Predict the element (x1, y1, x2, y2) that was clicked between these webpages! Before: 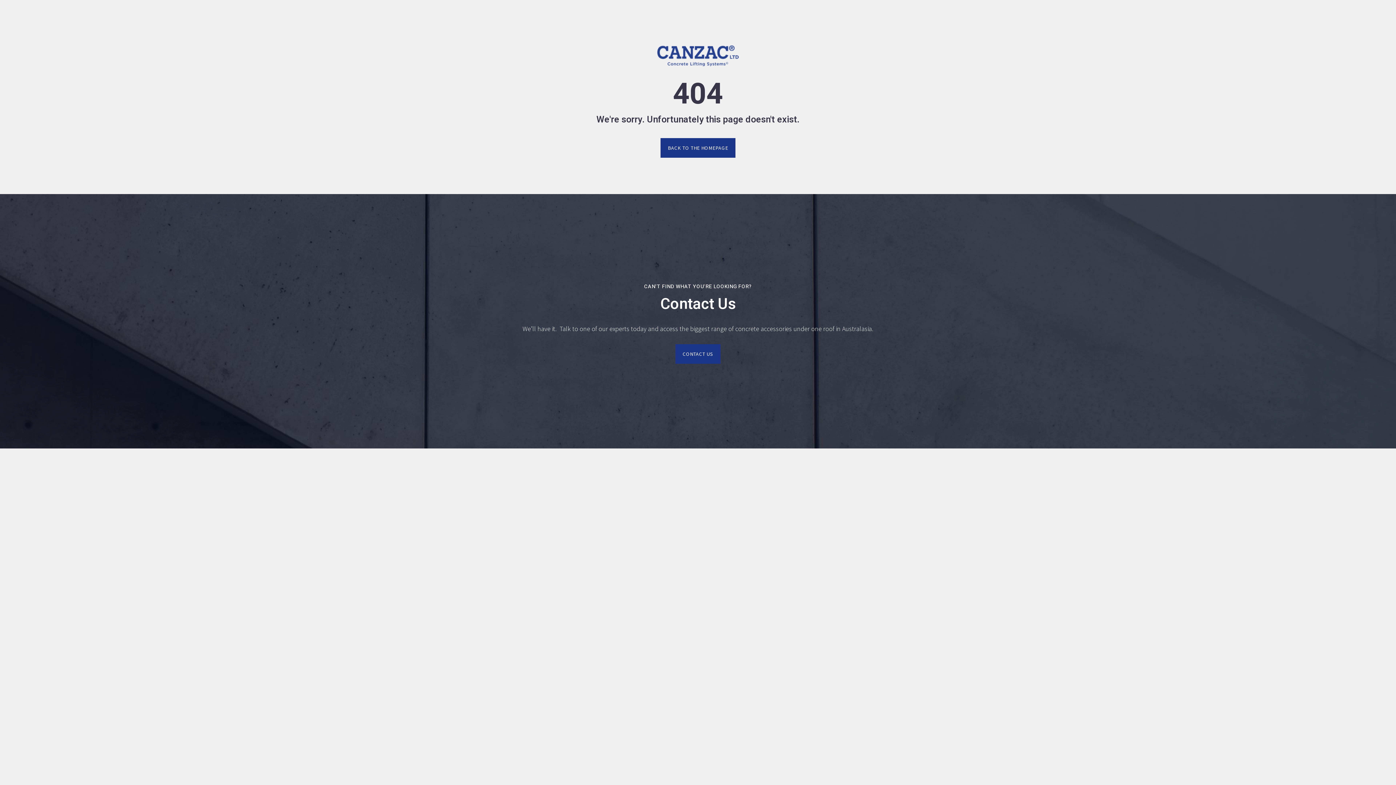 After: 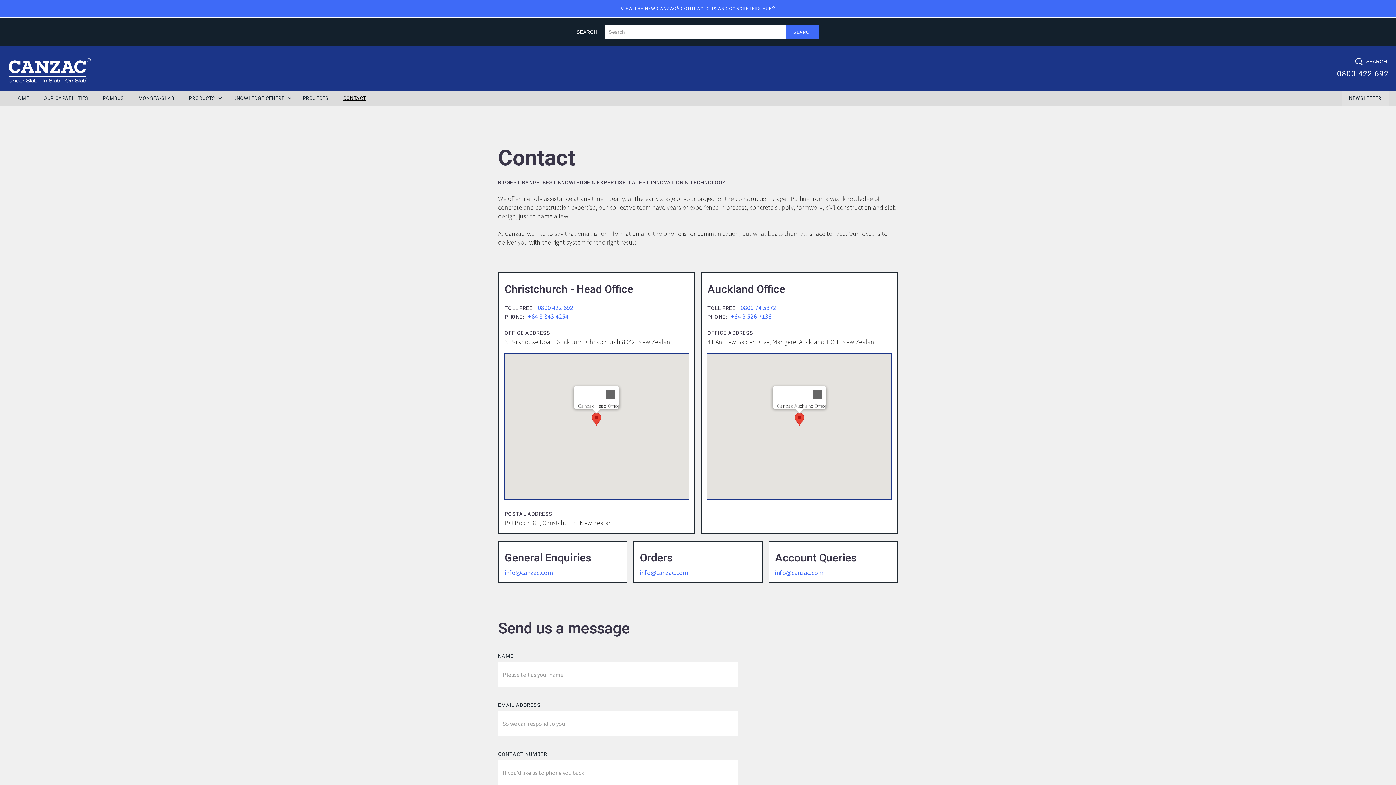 Action: bbox: (675, 344, 720, 364) label: CONTACT US